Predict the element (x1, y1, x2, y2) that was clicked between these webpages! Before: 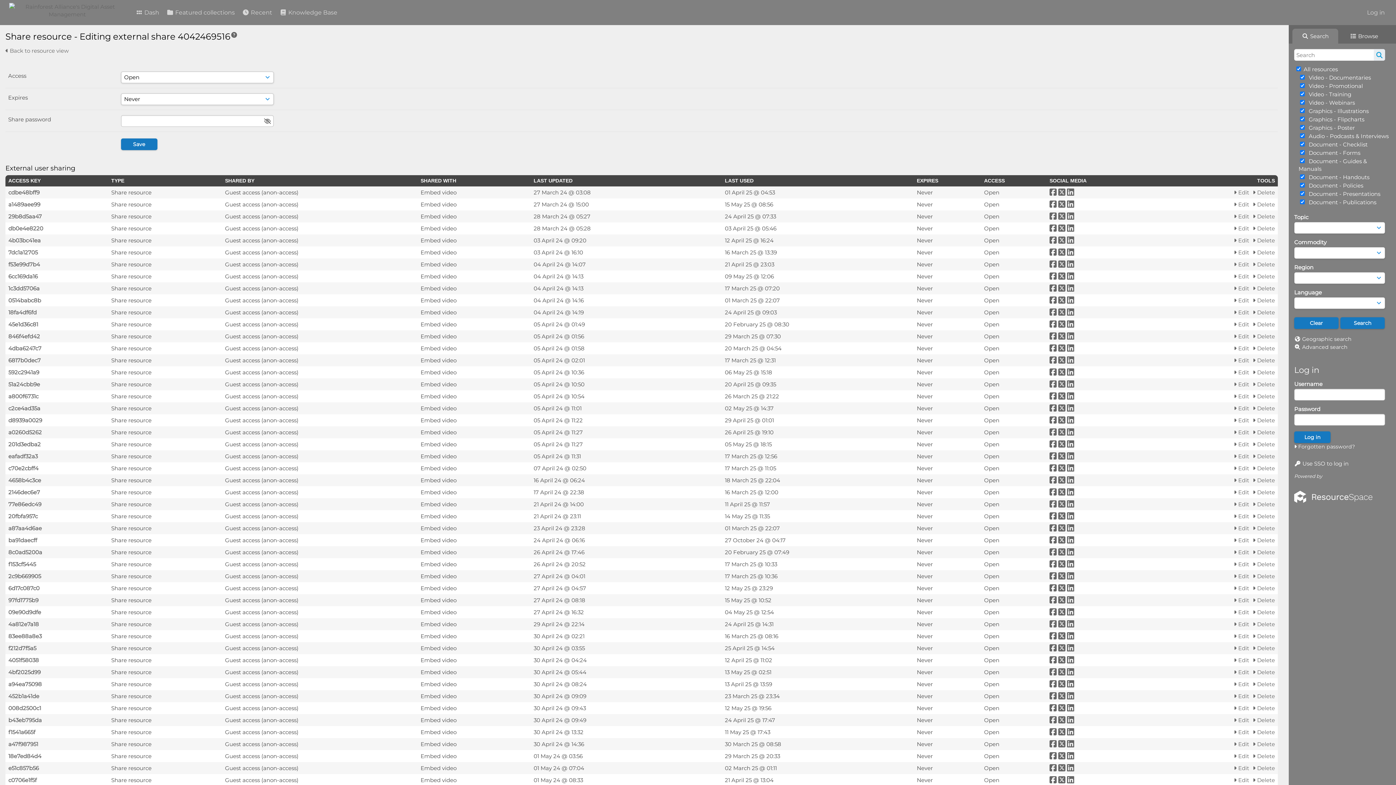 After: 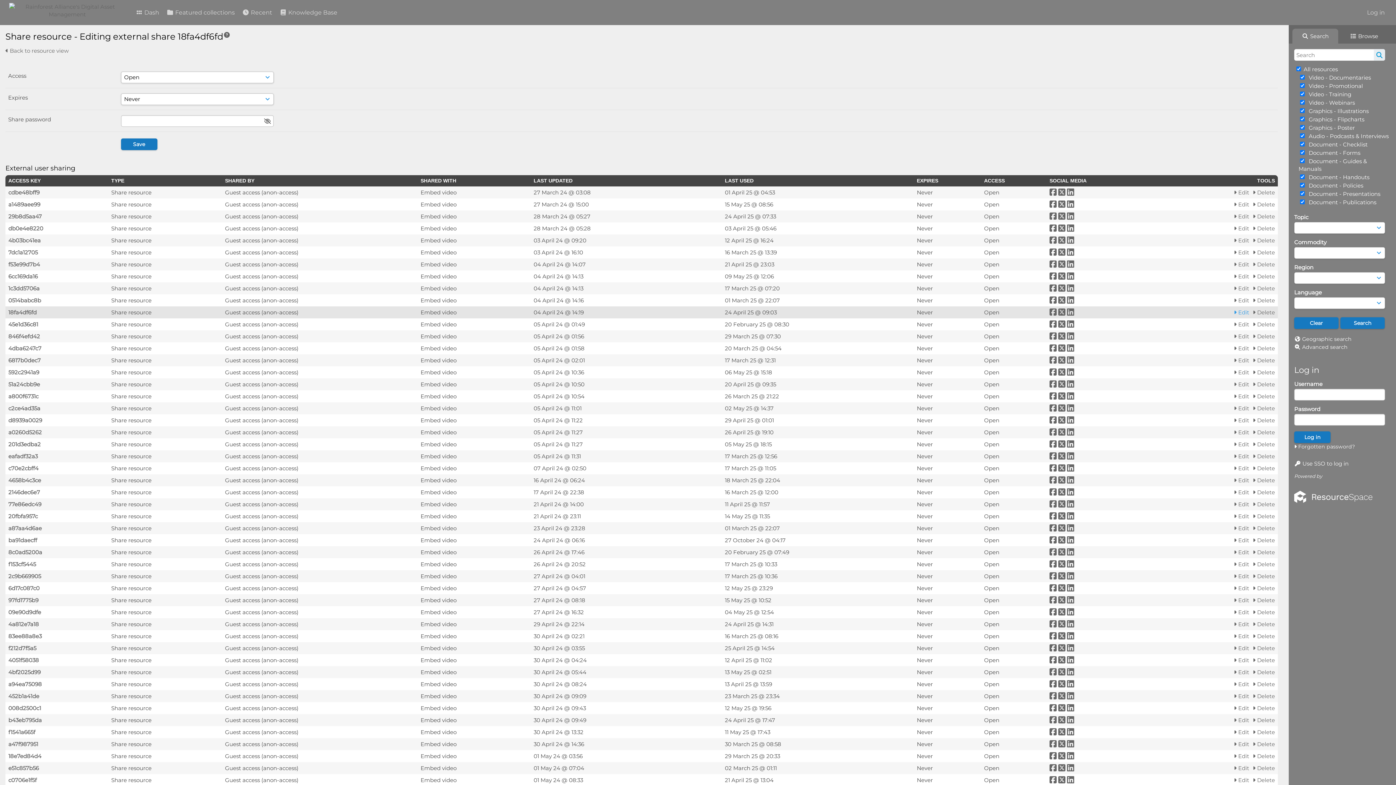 Action: label:  Edit bbox: (1234, 308, 1249, 316)